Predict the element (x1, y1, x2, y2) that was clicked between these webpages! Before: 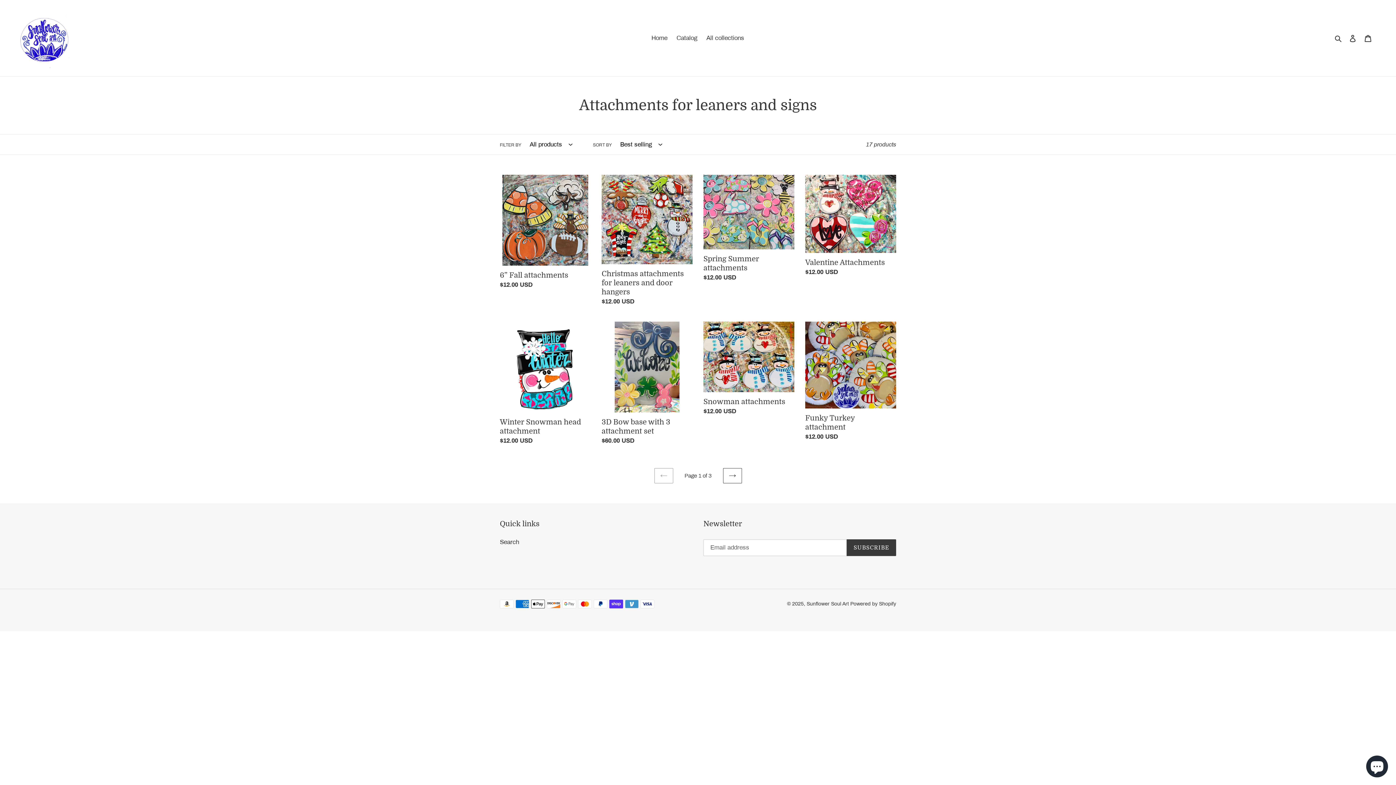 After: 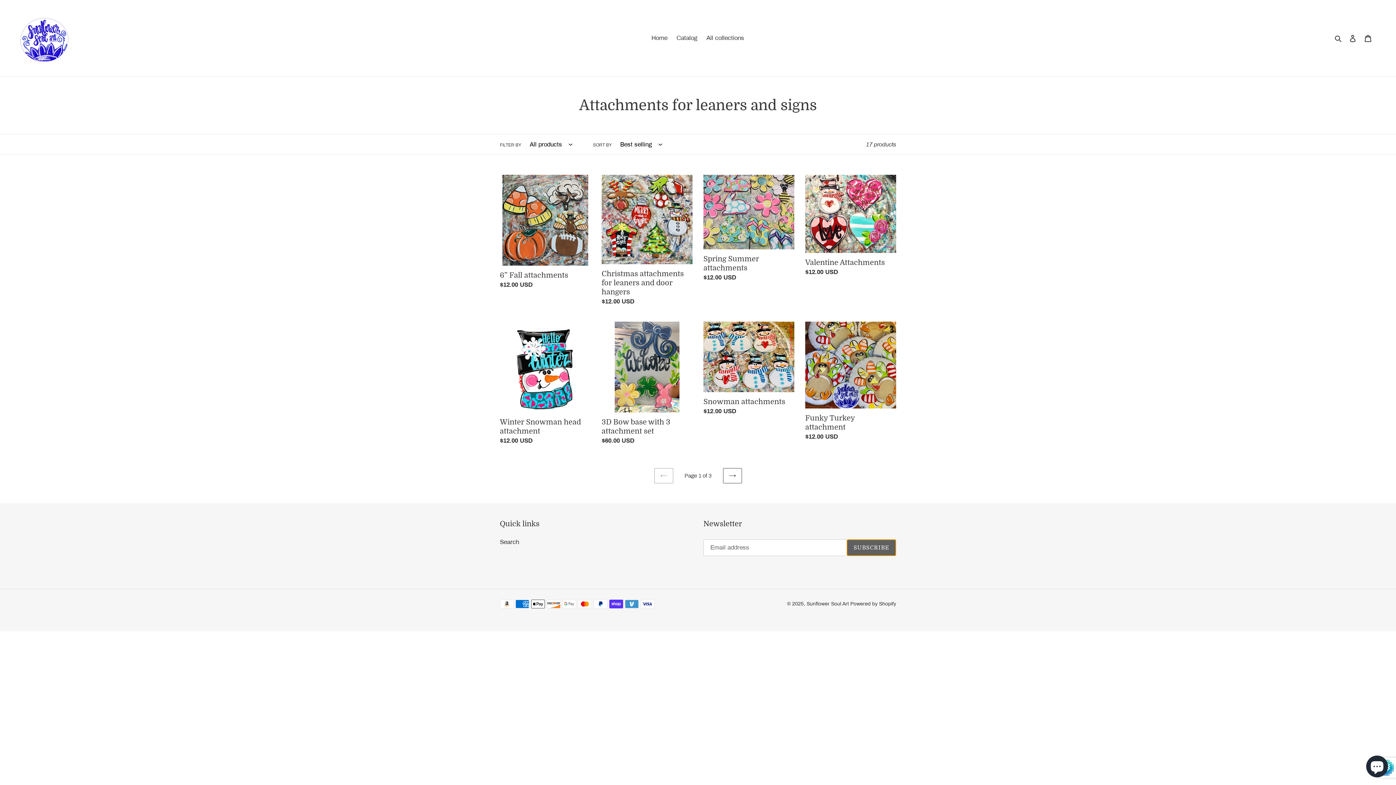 Action: bbox: (846, 539, 896, 556) label: SUBSCRIBE